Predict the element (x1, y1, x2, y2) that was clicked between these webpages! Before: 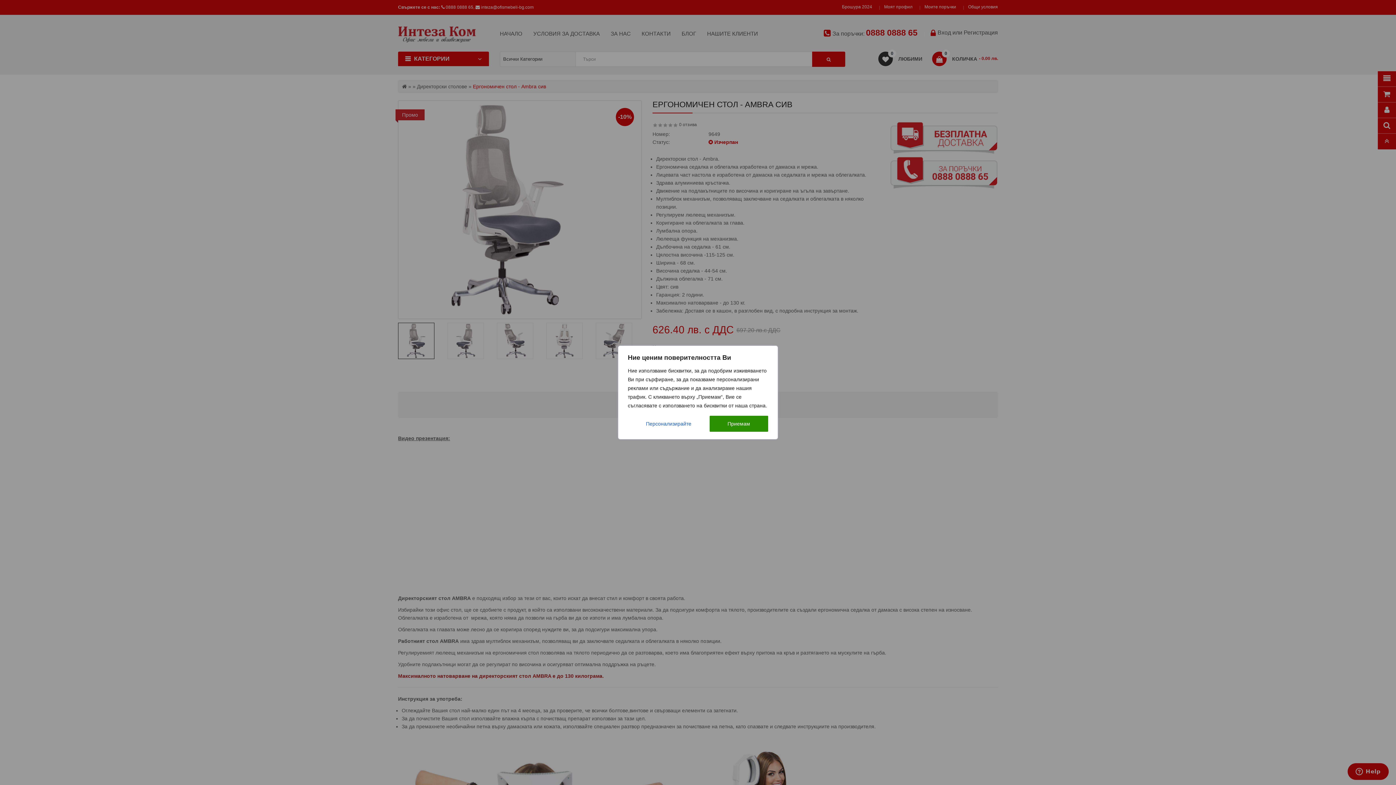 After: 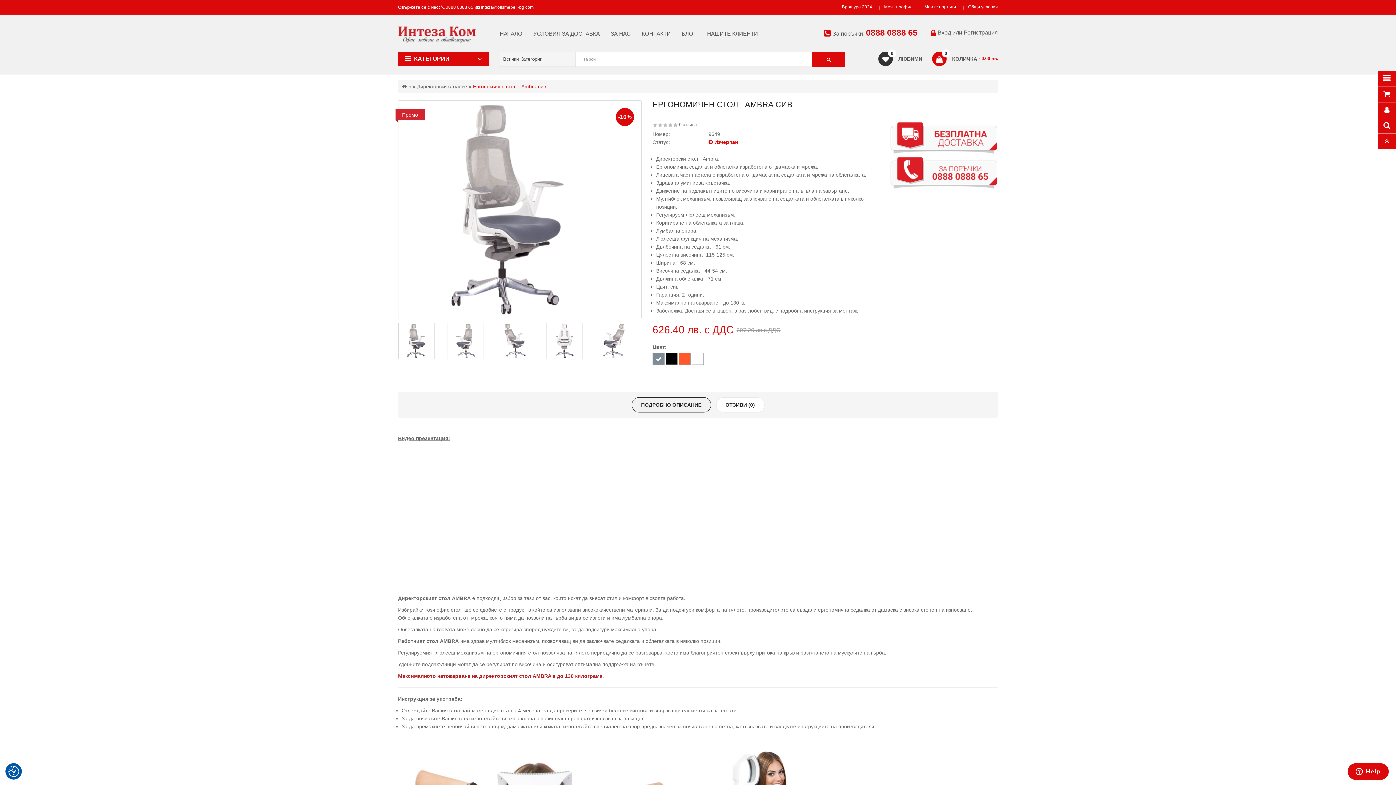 Action: label: Приемам bbox: (709, 416, 768, 432)